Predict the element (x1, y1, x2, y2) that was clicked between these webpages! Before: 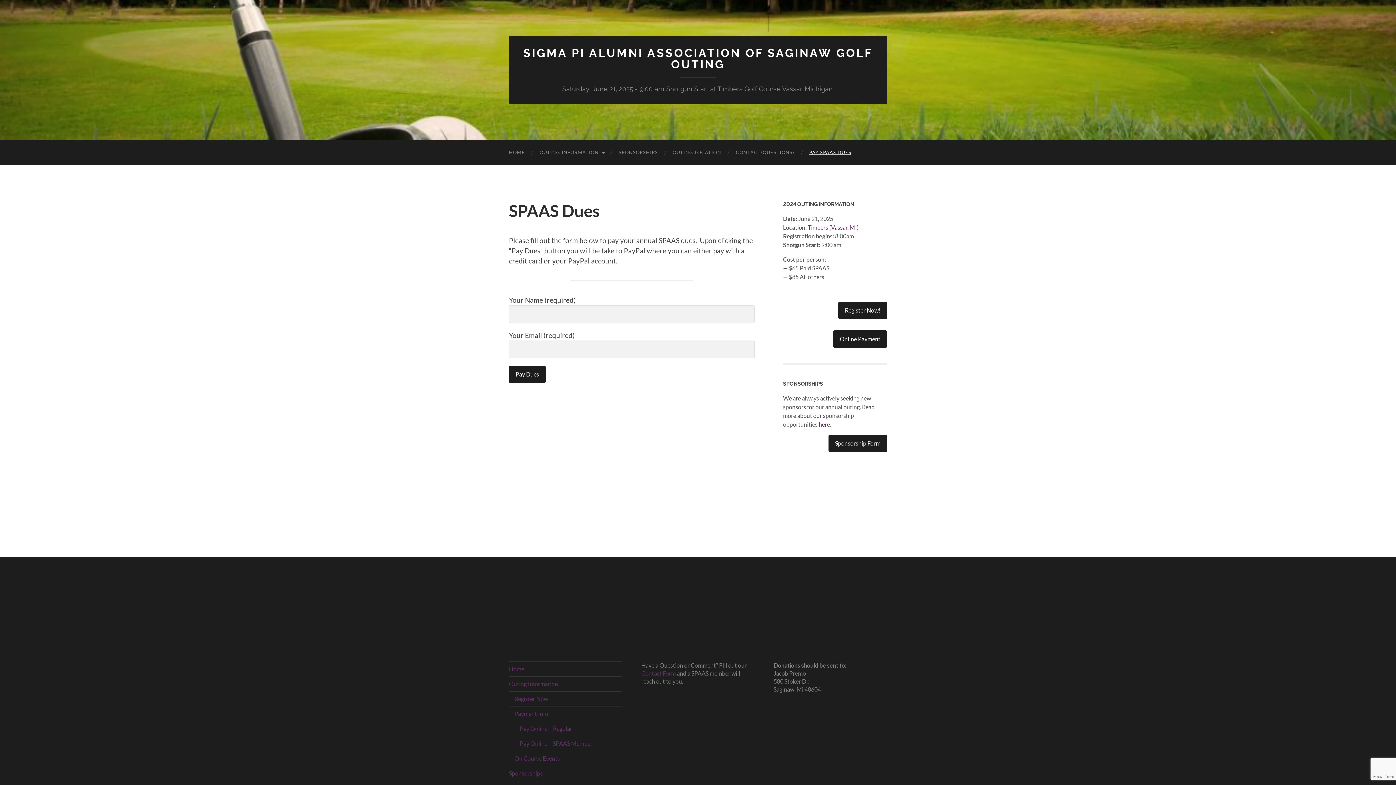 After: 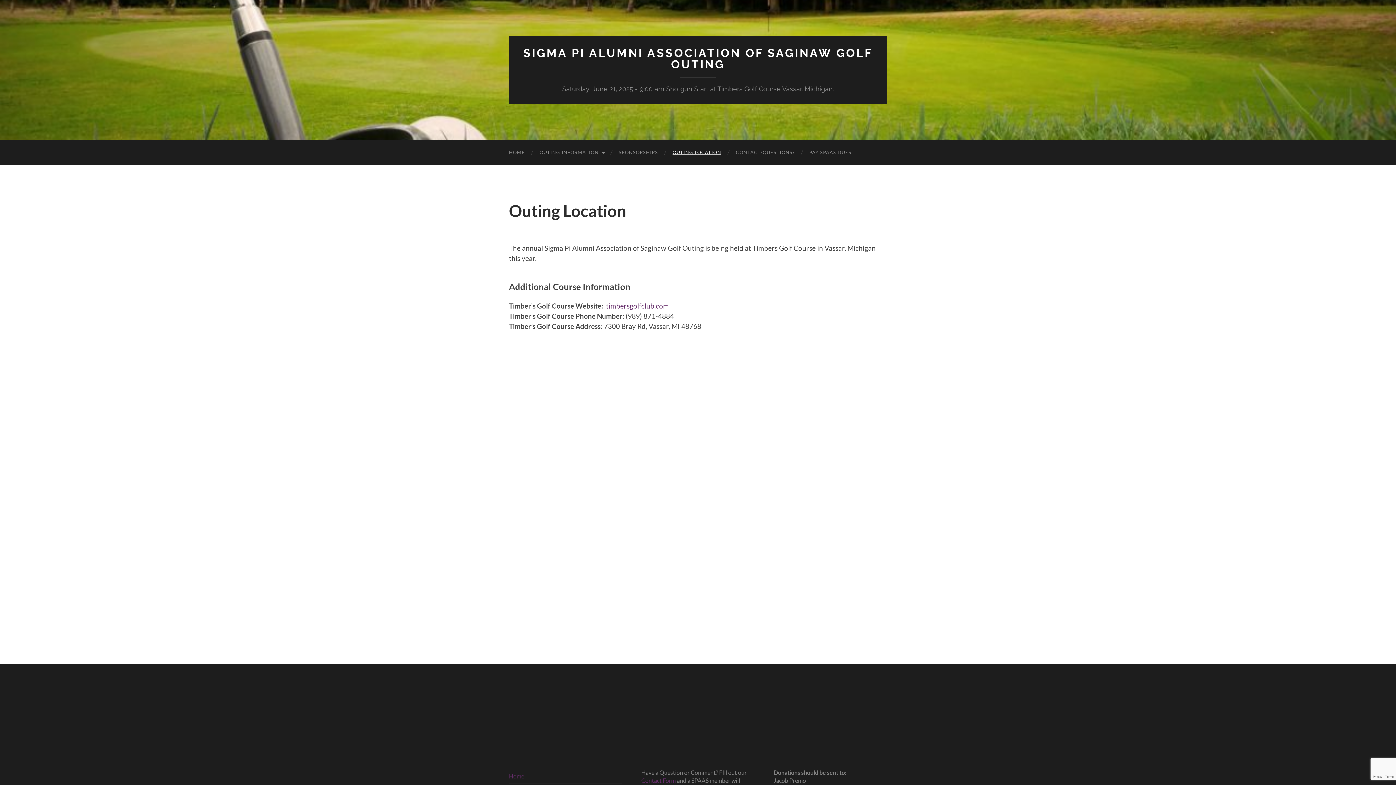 Action: label: OUTING LOCATION bbox: (665, 140, 728, 164)